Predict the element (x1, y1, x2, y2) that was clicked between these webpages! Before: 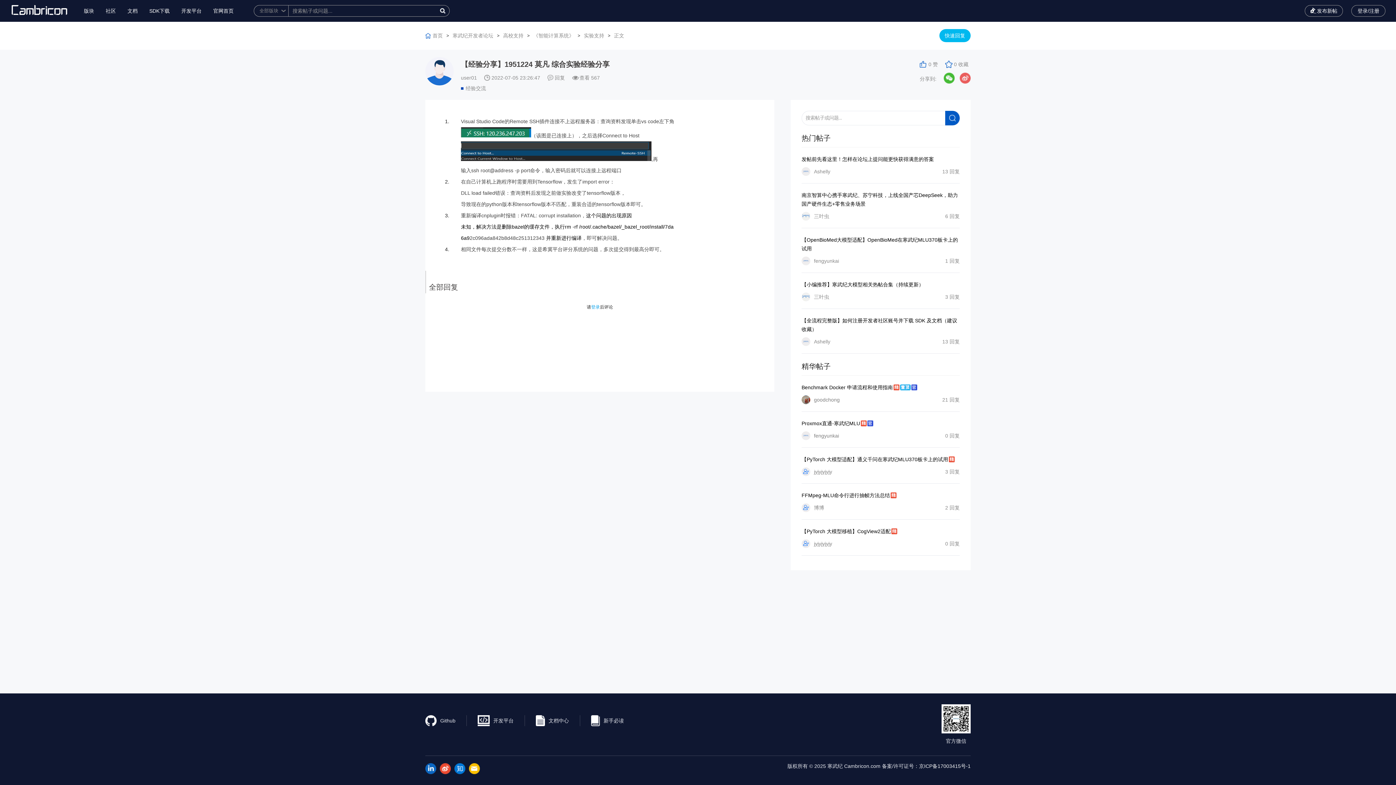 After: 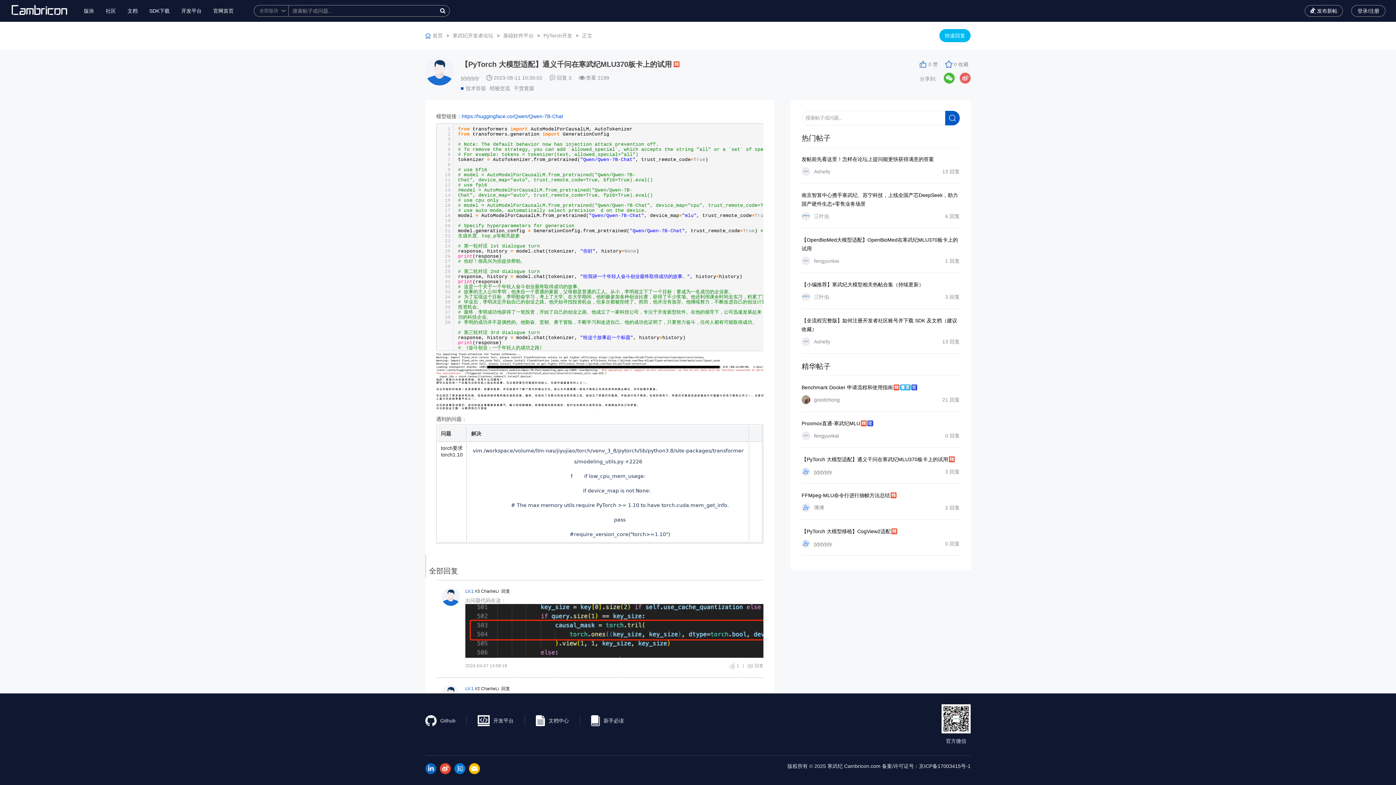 Action: bbox: (801, 456, 954, 462) label: 【PyTorch 大模型适配】通义千问在寒武纪MLU370板卡上的试用